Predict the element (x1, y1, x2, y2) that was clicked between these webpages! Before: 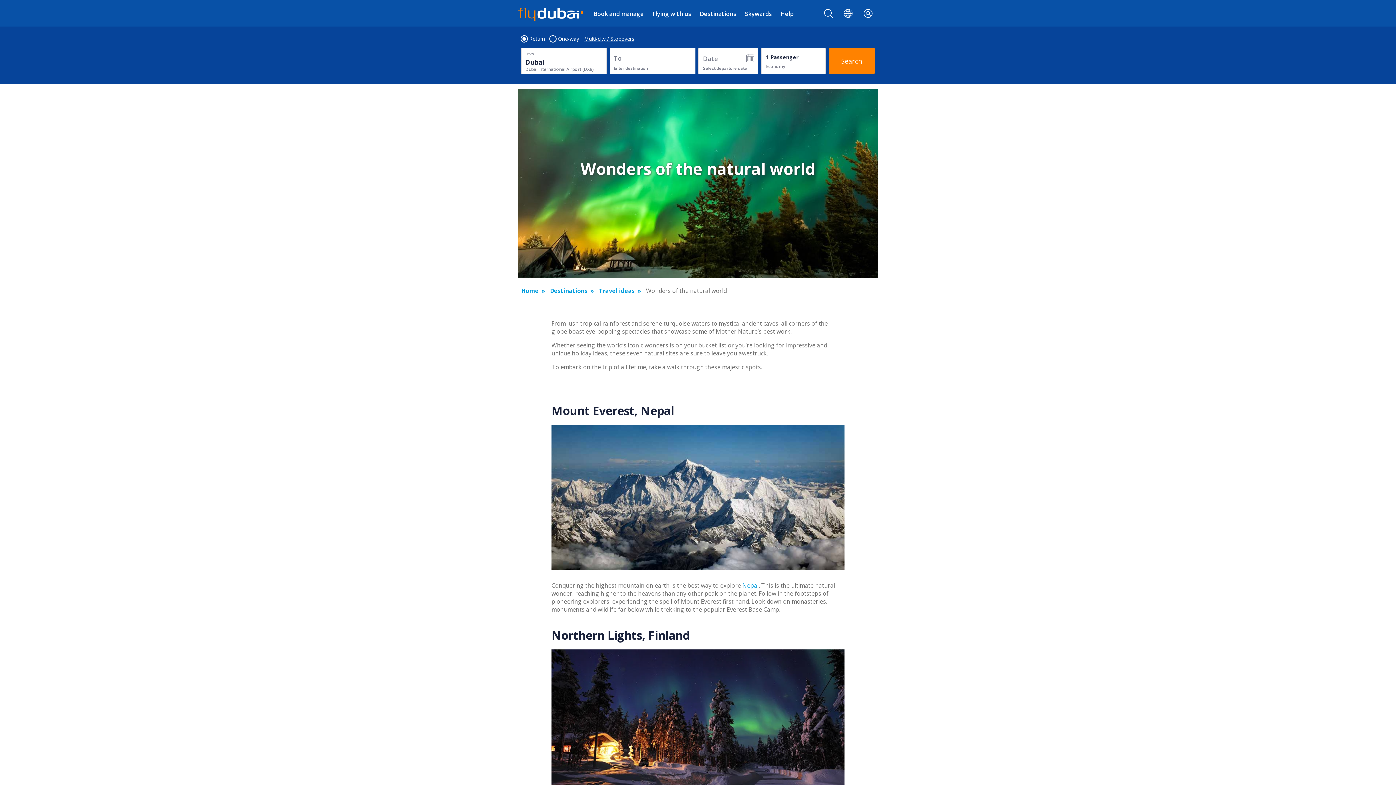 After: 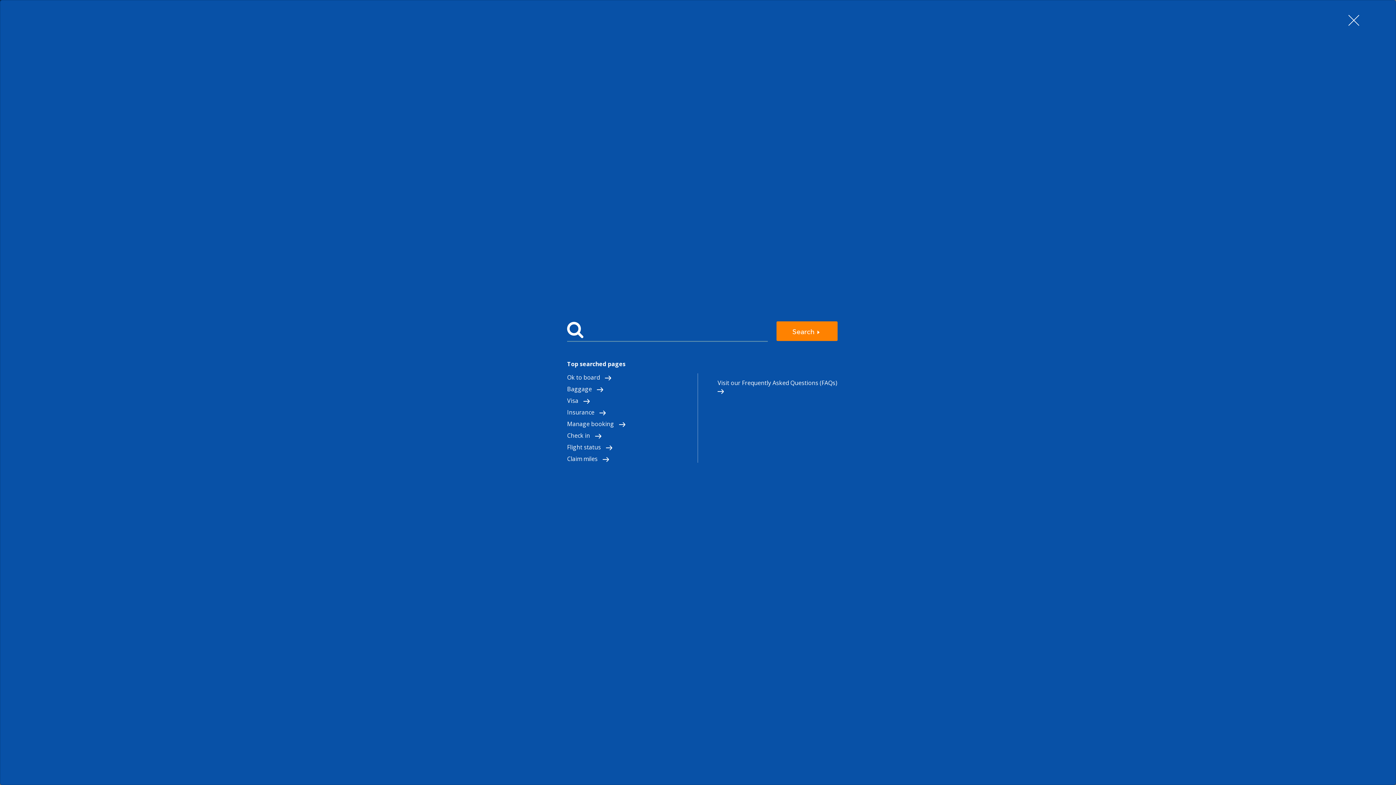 Action: label: Search bbox: (818, 4, 838, 26)